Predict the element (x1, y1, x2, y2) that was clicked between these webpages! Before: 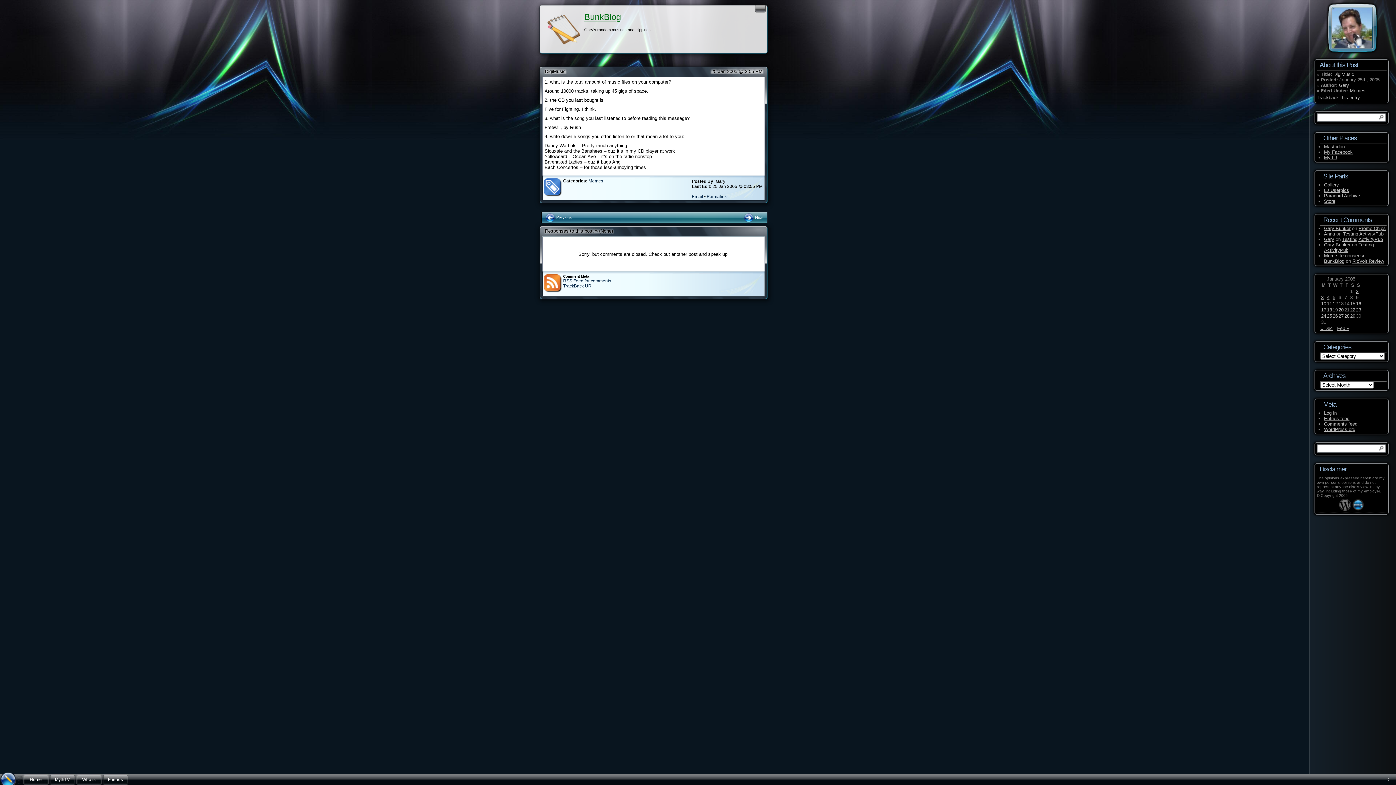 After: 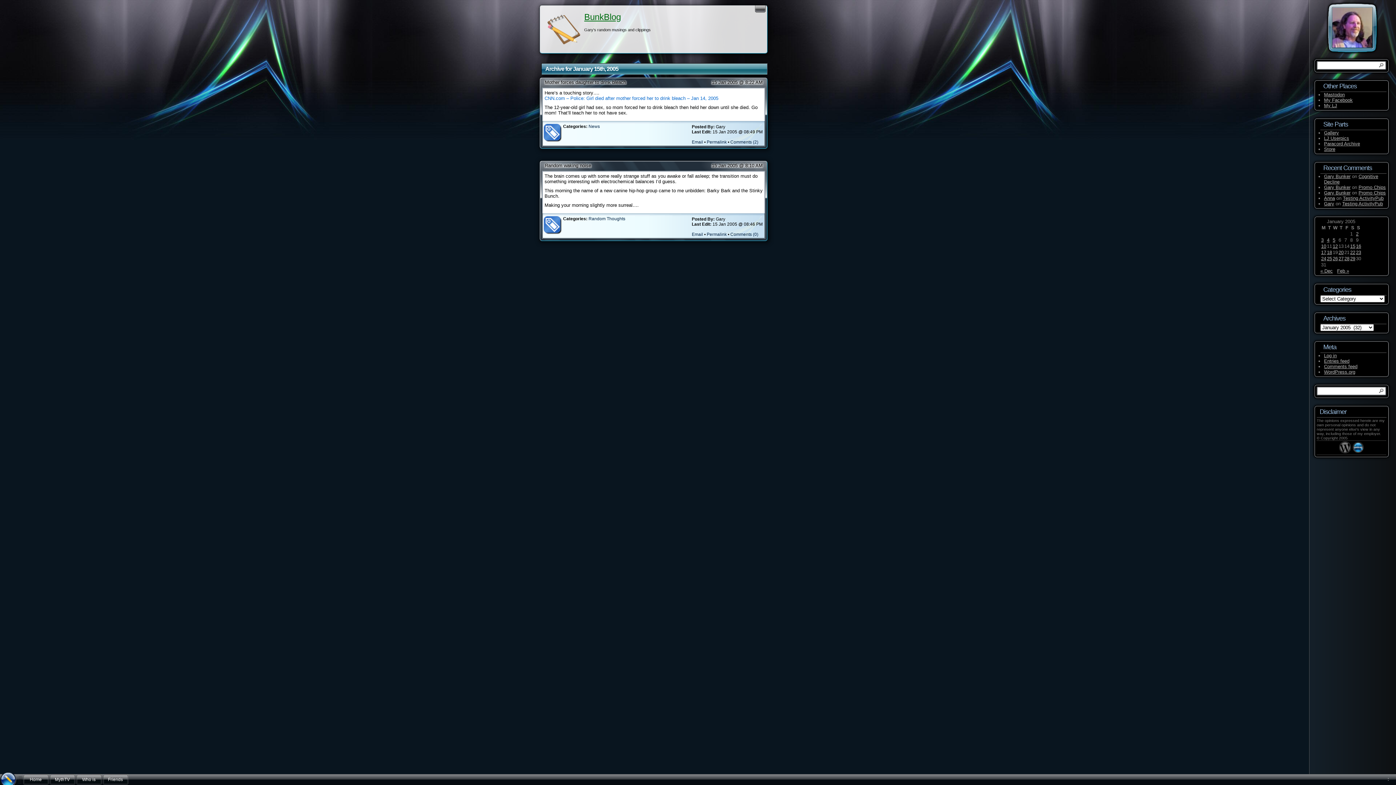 Action: label: Posts published on January 15, 2005 bbox: (1350, 301, 1355, 306)